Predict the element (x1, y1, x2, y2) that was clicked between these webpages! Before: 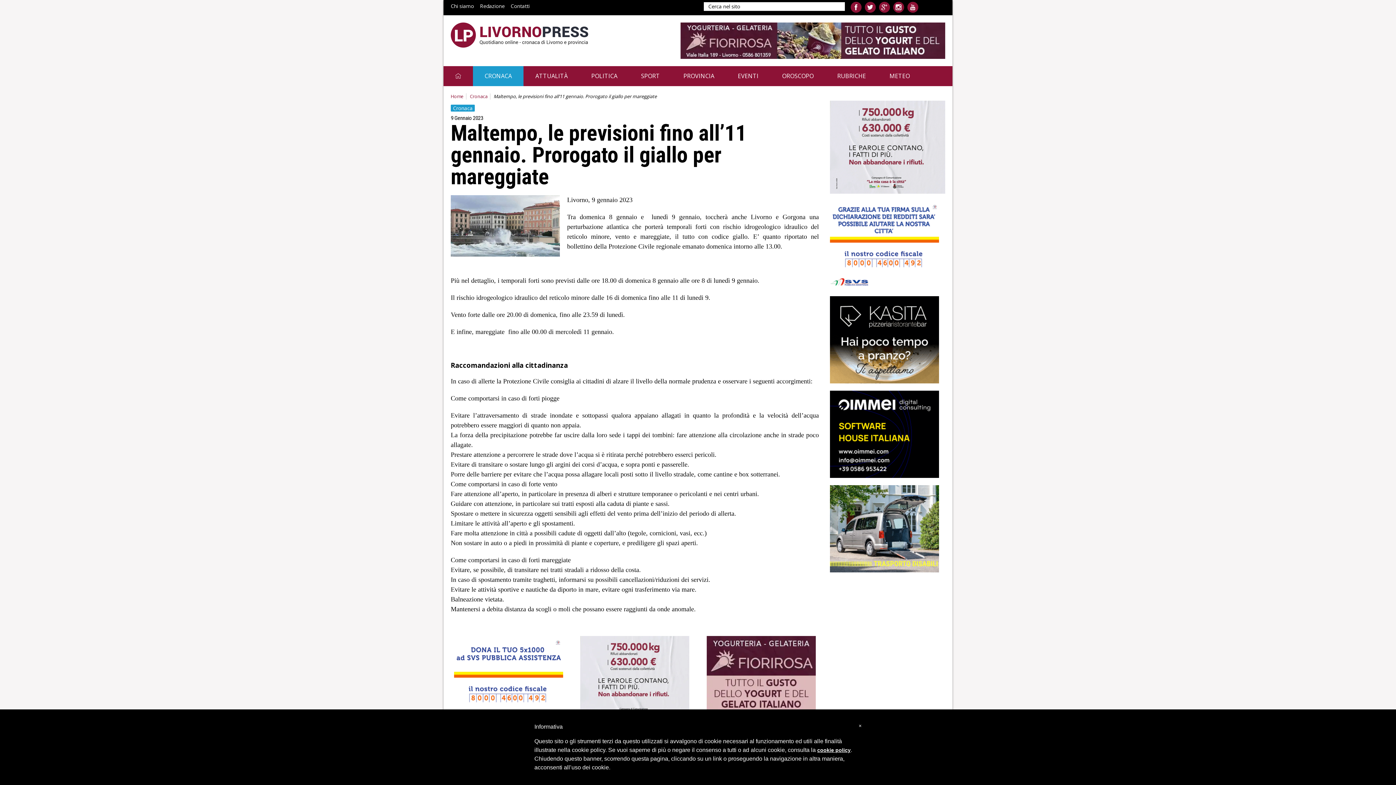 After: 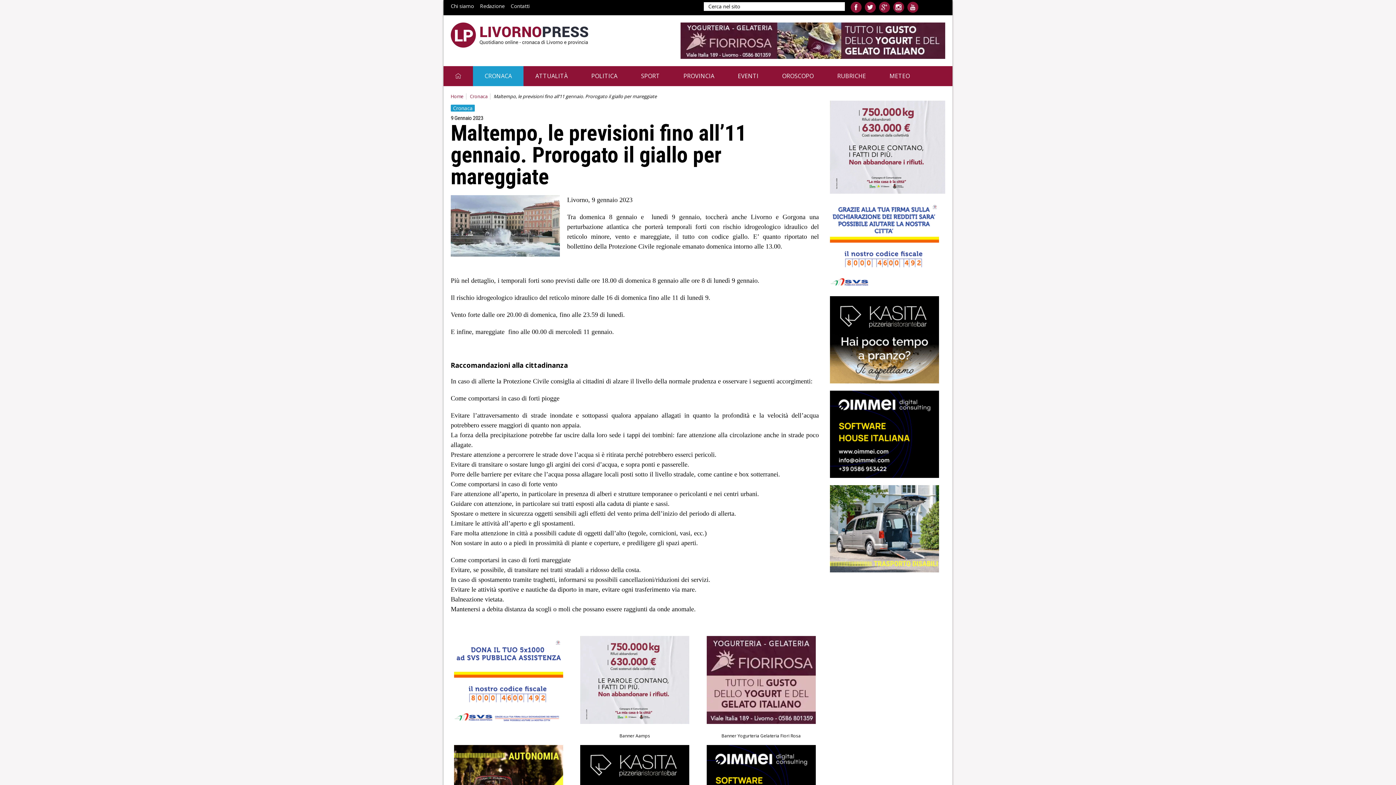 Action: bbox: (830, 142, 945, 150) label: 
